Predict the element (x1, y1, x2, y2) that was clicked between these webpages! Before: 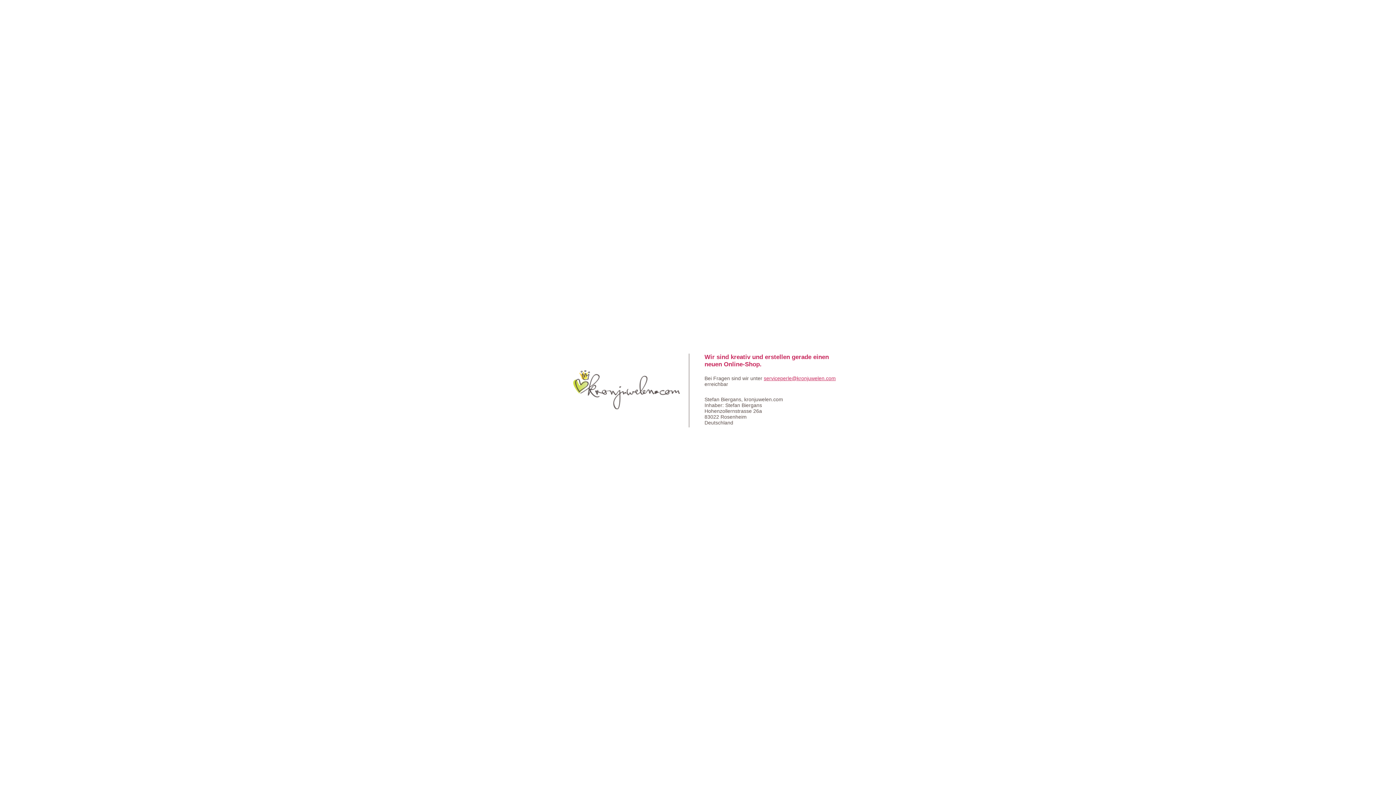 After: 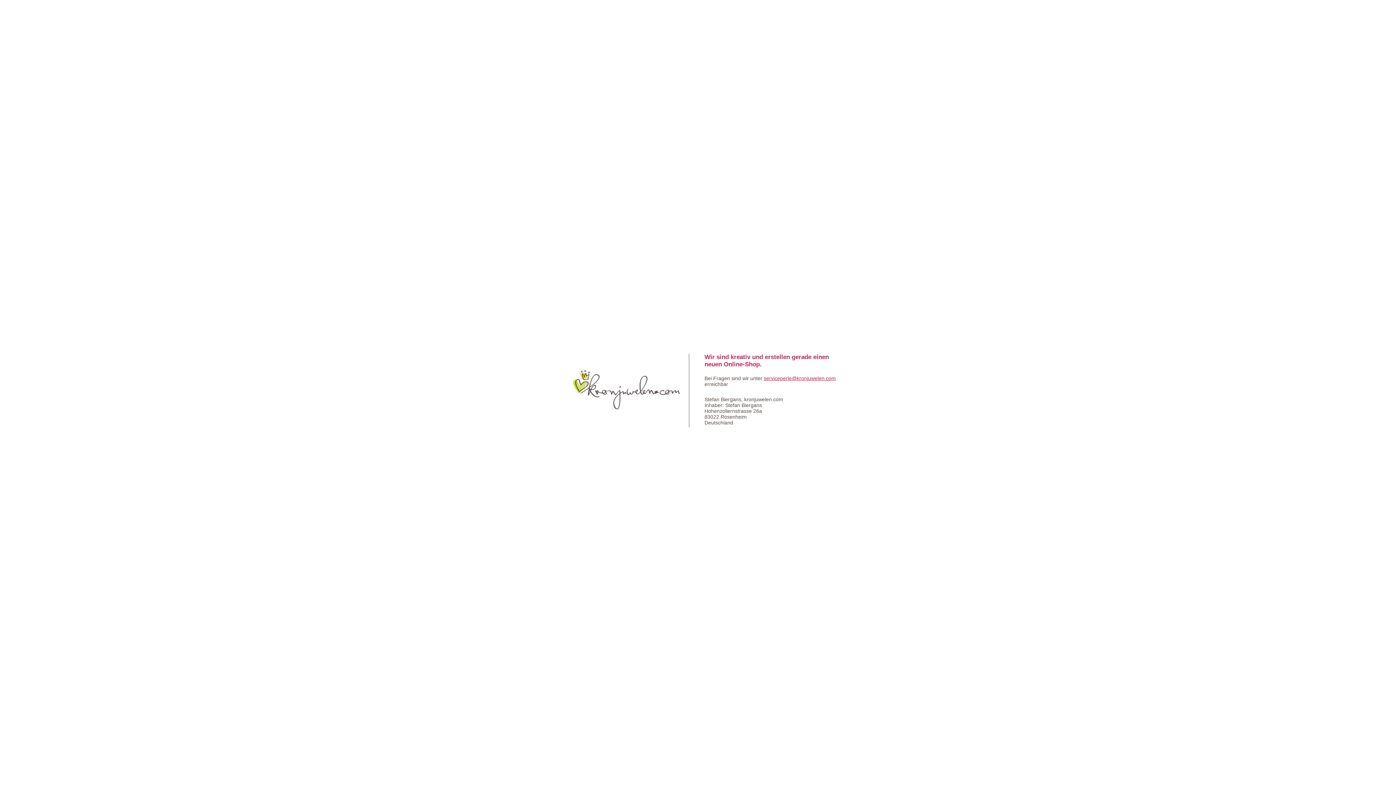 Action: label: serviceperle@kronjuwelen.com bbox: (764, 375, 836, 381)